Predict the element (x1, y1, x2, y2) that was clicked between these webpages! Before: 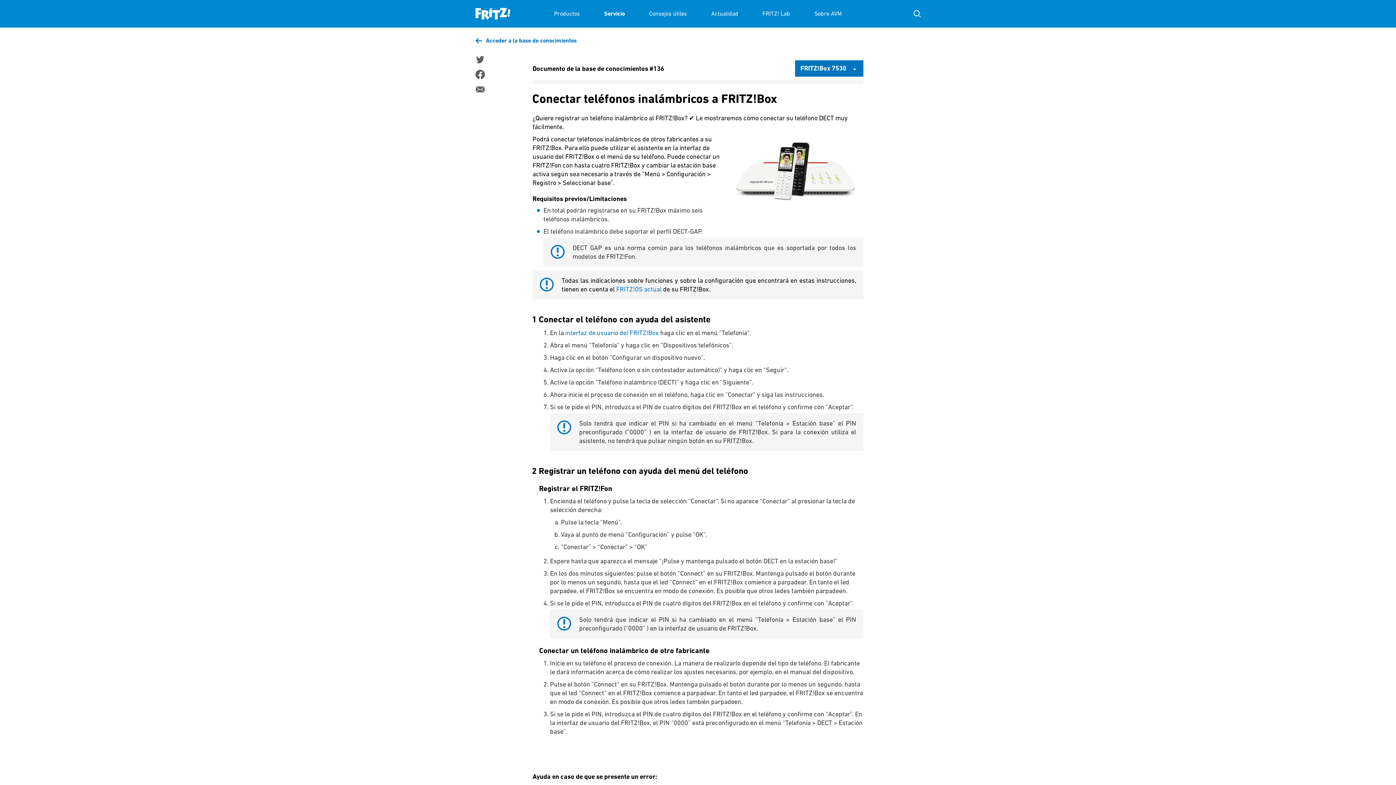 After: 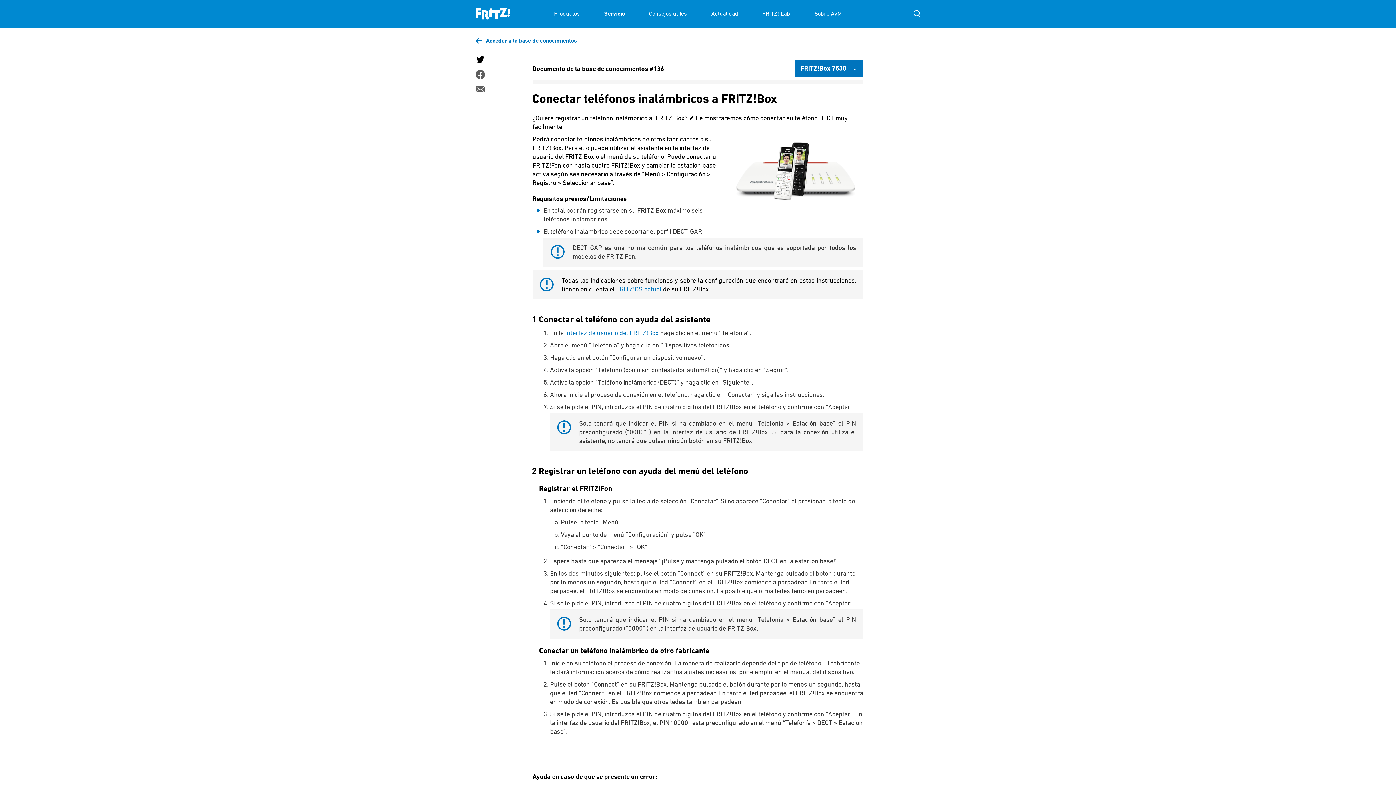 Action: bbox: (475, 54, 484, 64)